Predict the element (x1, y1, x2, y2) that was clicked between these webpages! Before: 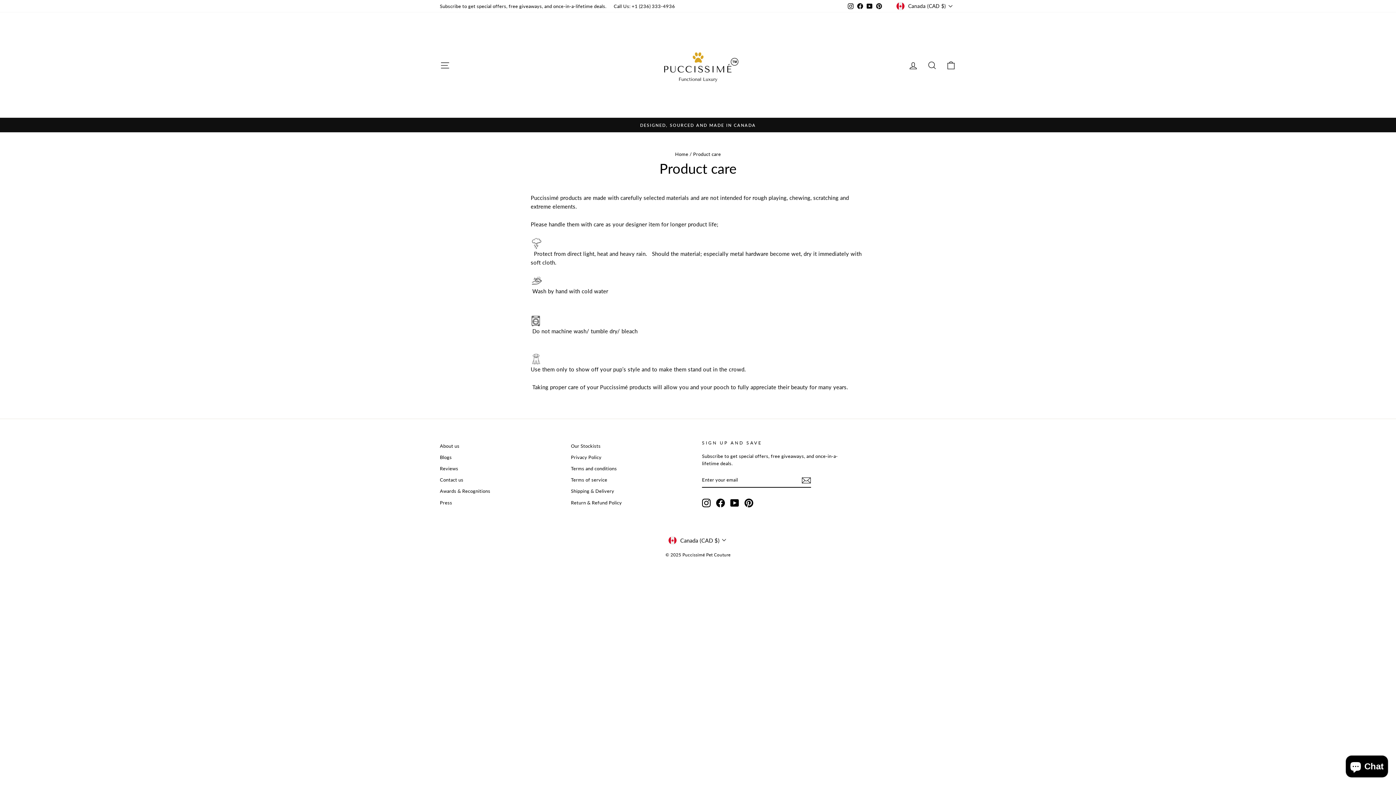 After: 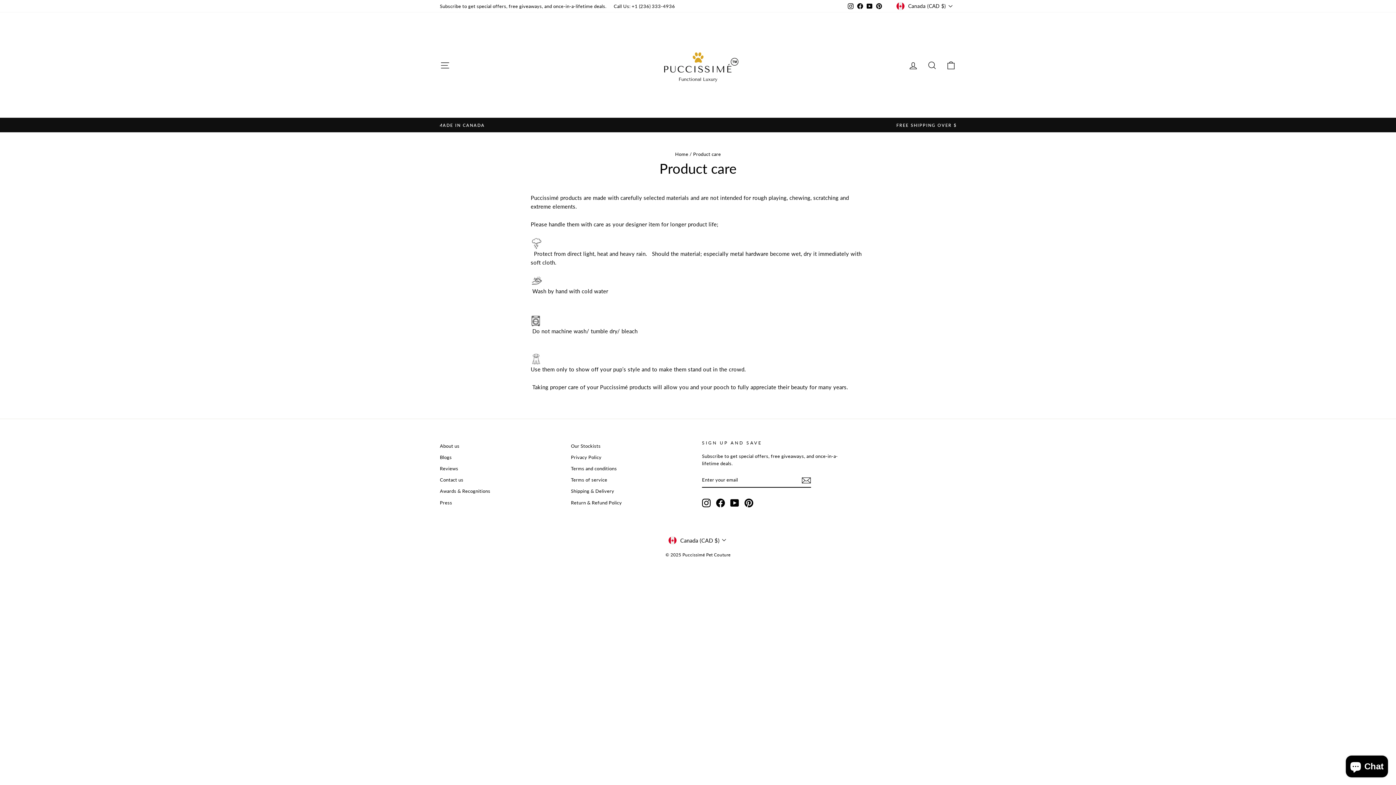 Action: bbox: (855, 0, 864, 11) label: Facebook